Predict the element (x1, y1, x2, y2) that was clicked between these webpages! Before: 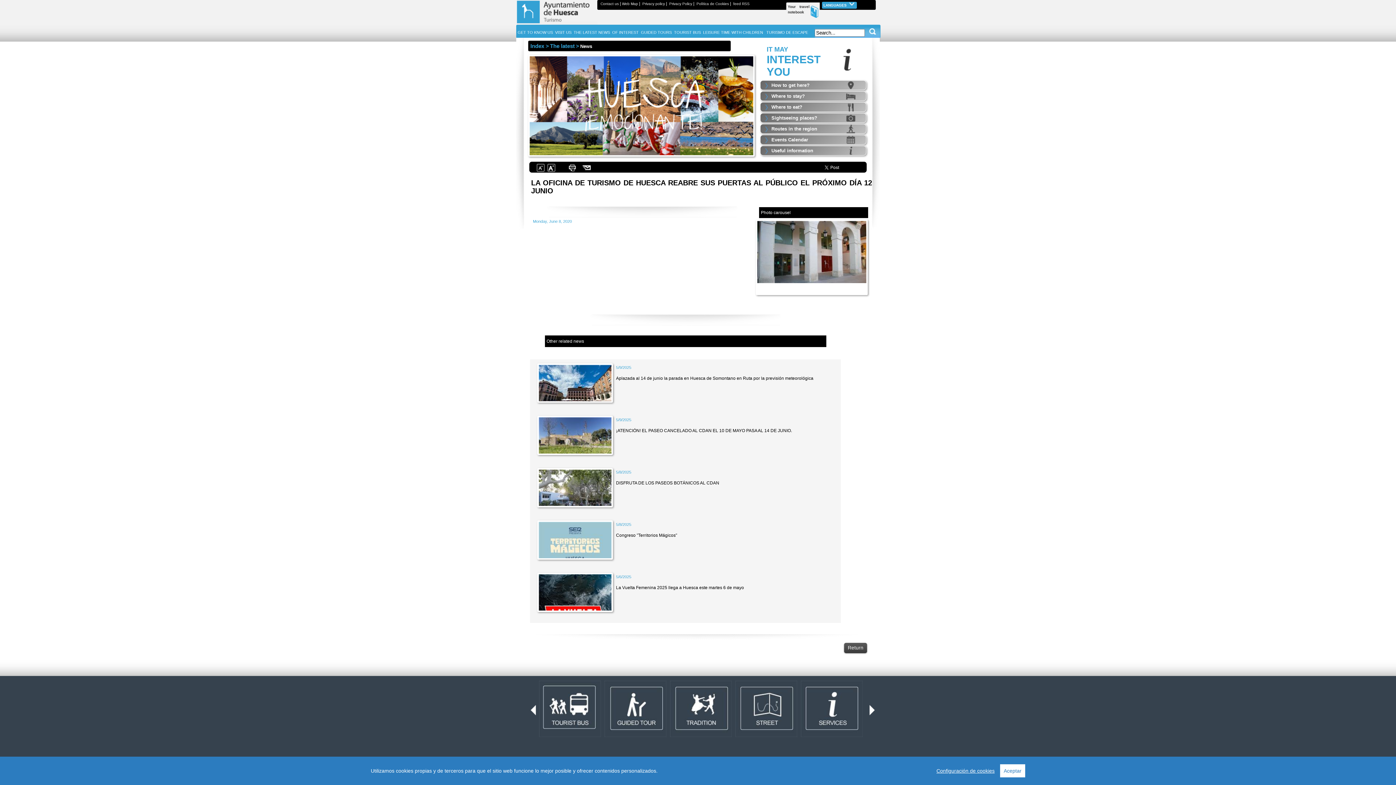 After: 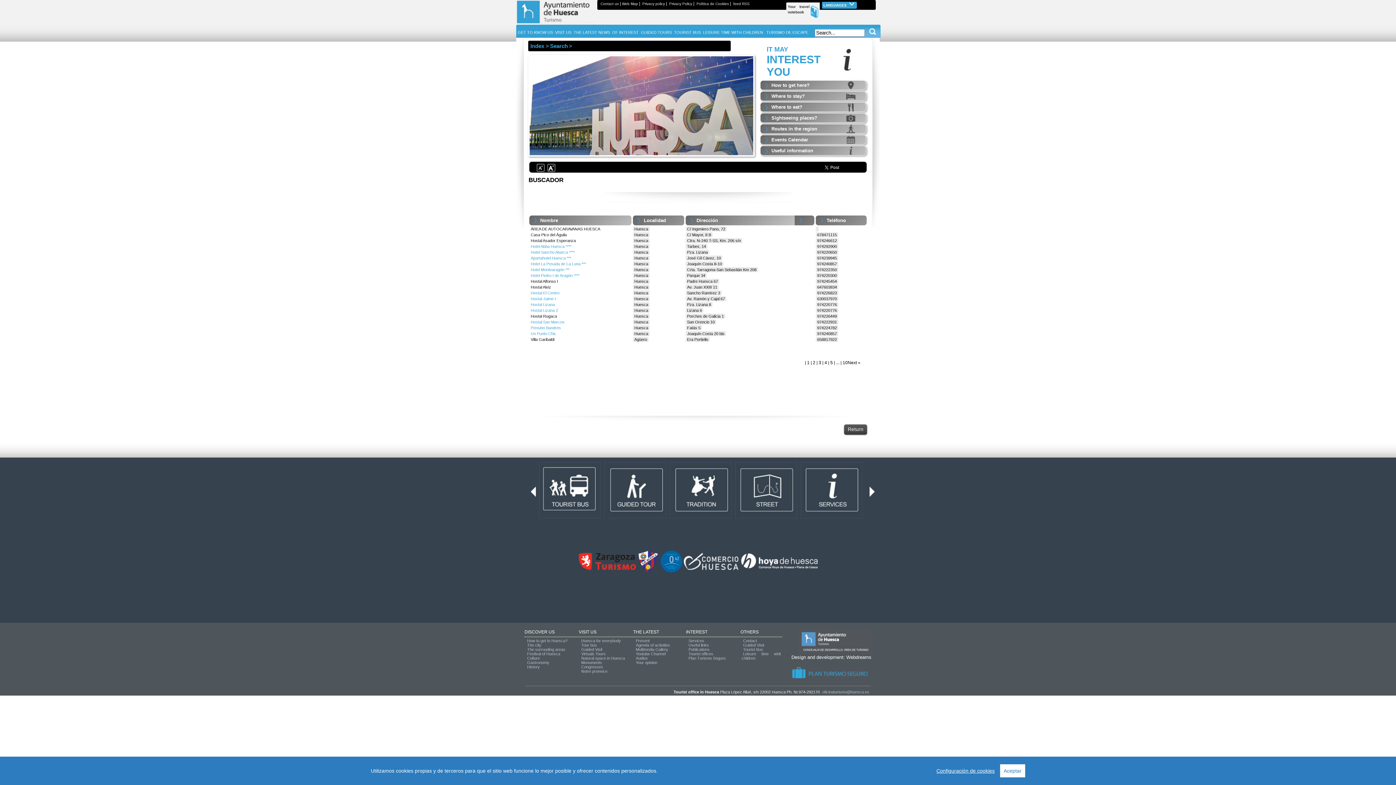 Action: bbox: (771, 93, 805, 98) label: Where to stay?